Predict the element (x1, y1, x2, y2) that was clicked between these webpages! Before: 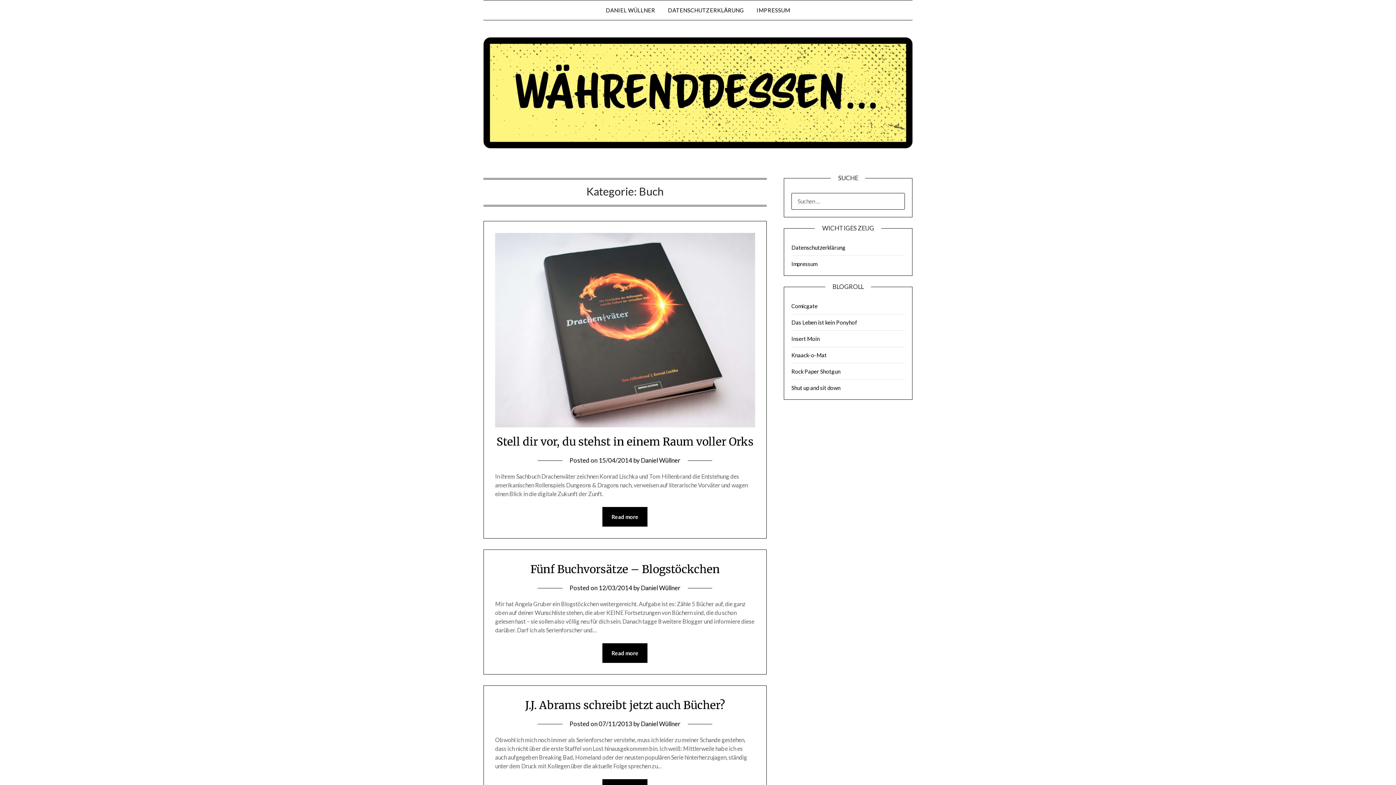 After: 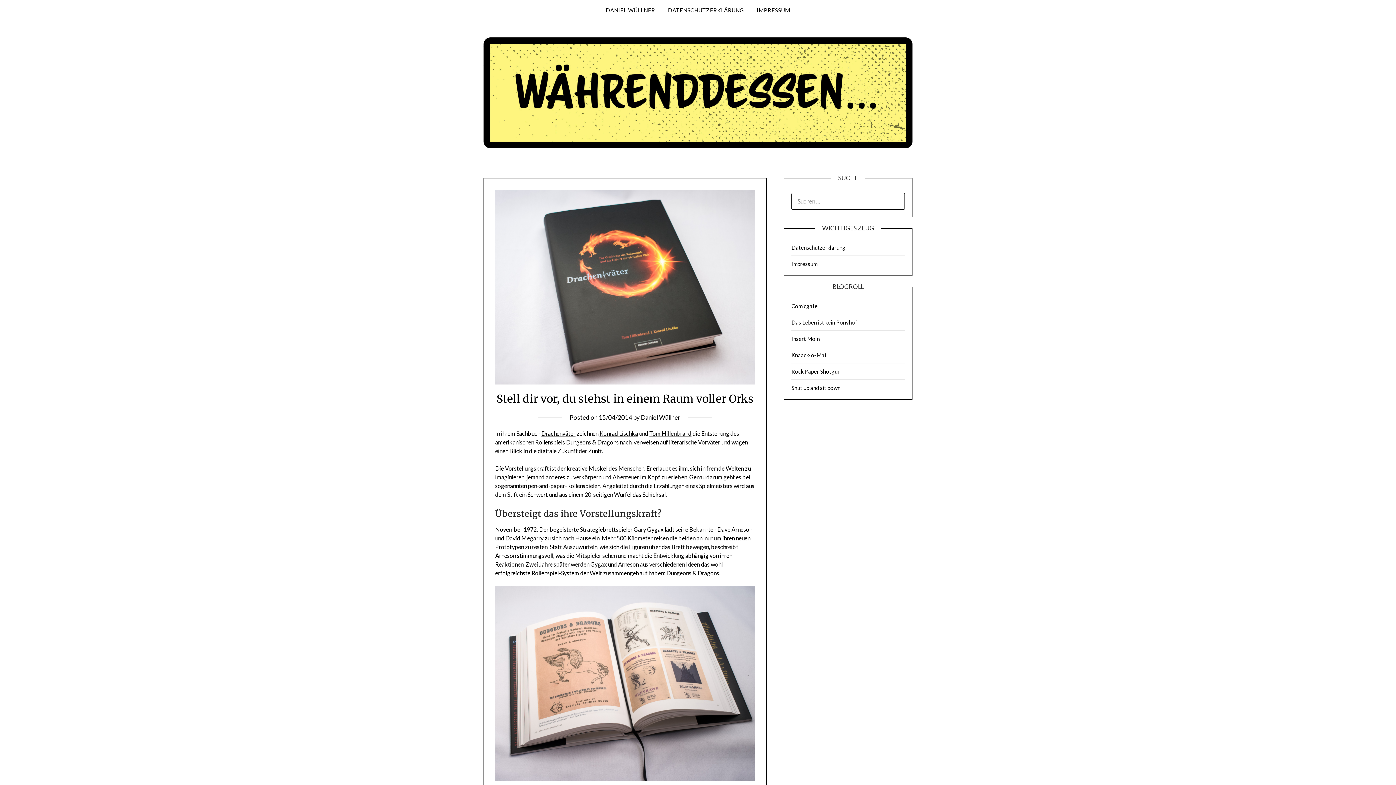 Action: bbox: (602, 507, 647, 527) label: Read more